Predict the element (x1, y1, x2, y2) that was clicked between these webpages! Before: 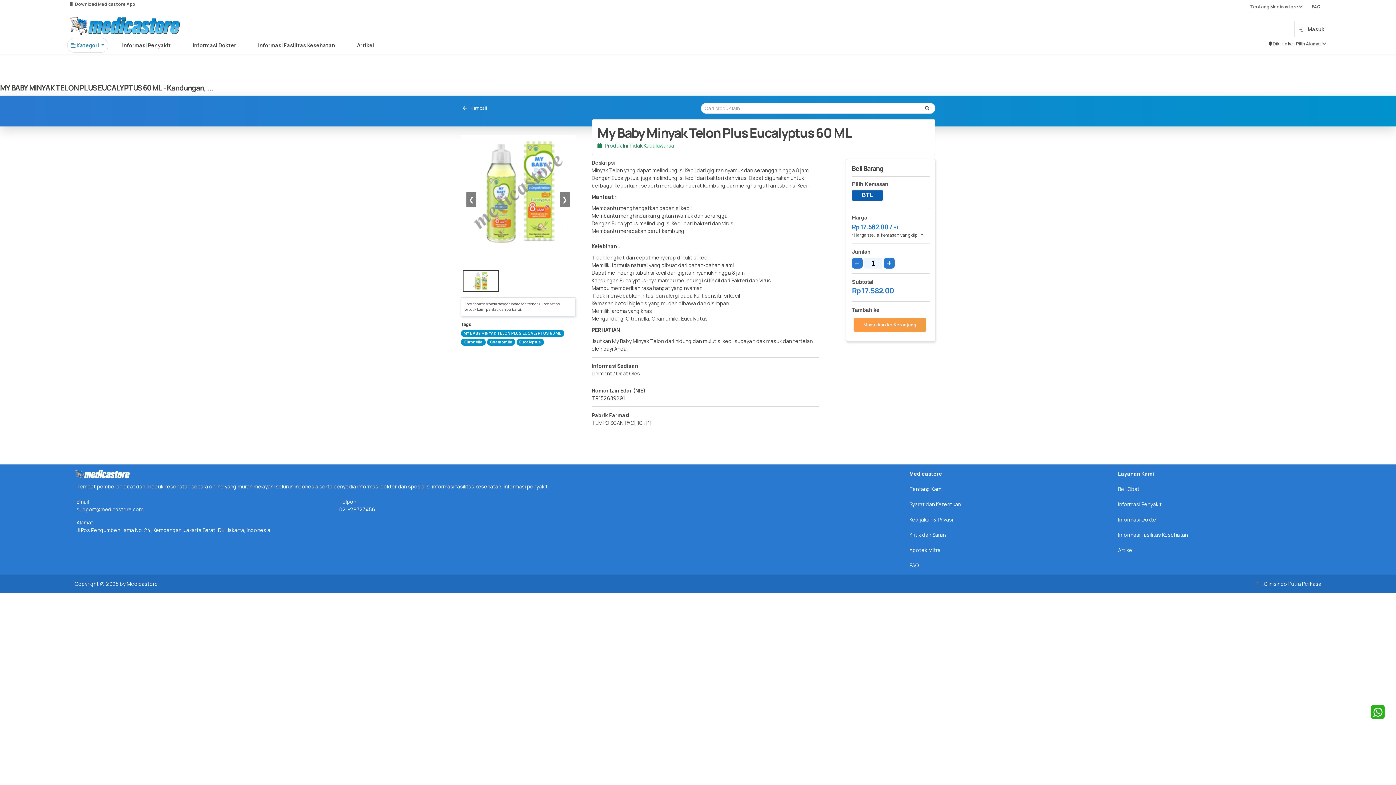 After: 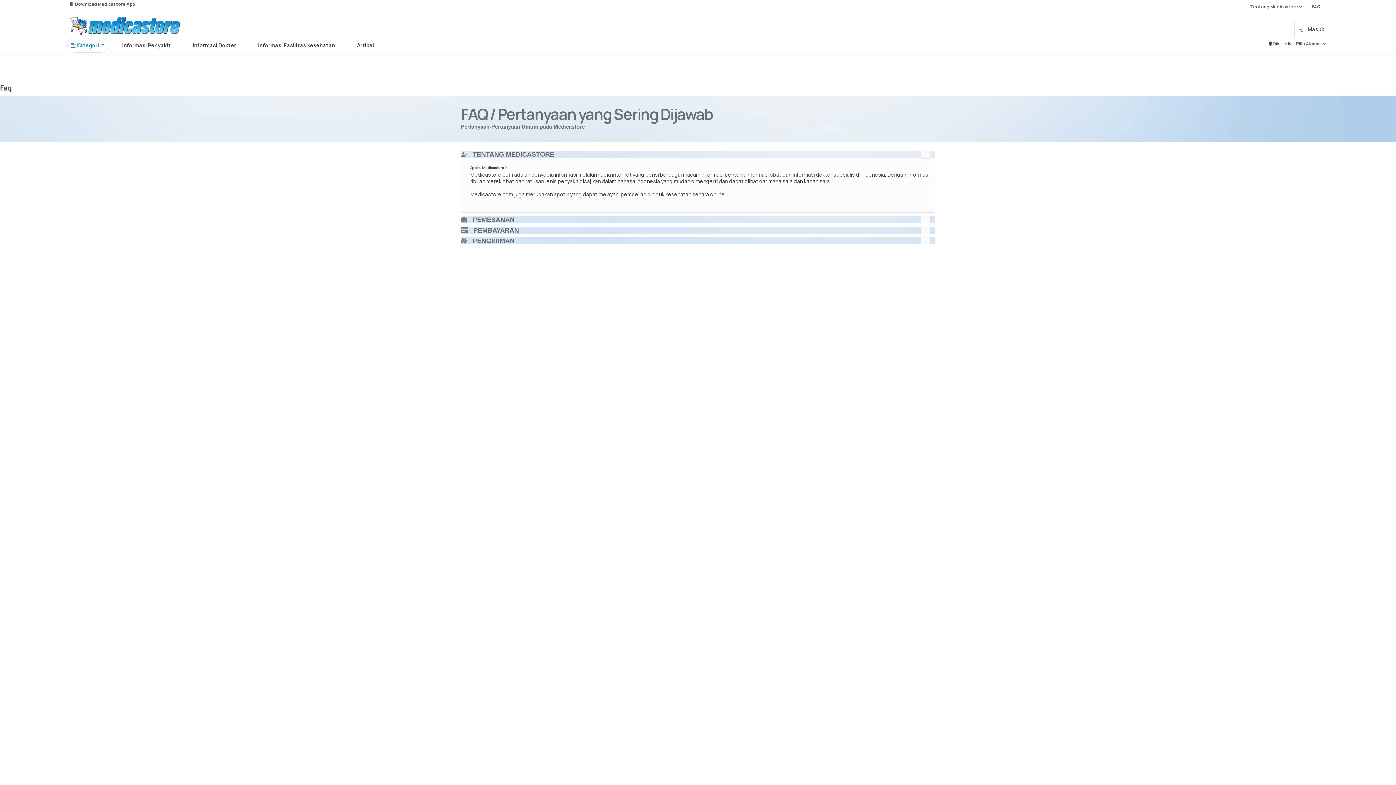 Action: bbox: (1312, 3, 1321, 9) label: FAQ